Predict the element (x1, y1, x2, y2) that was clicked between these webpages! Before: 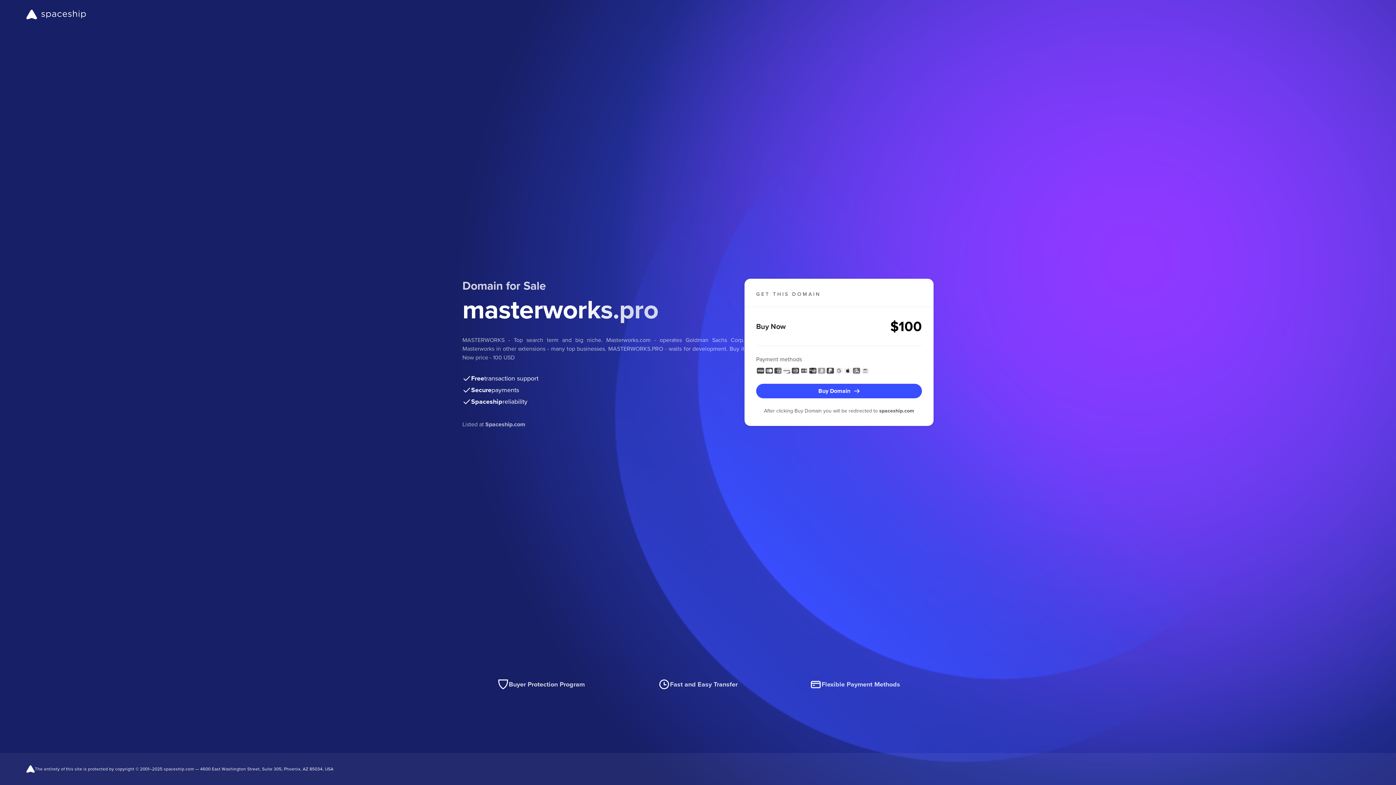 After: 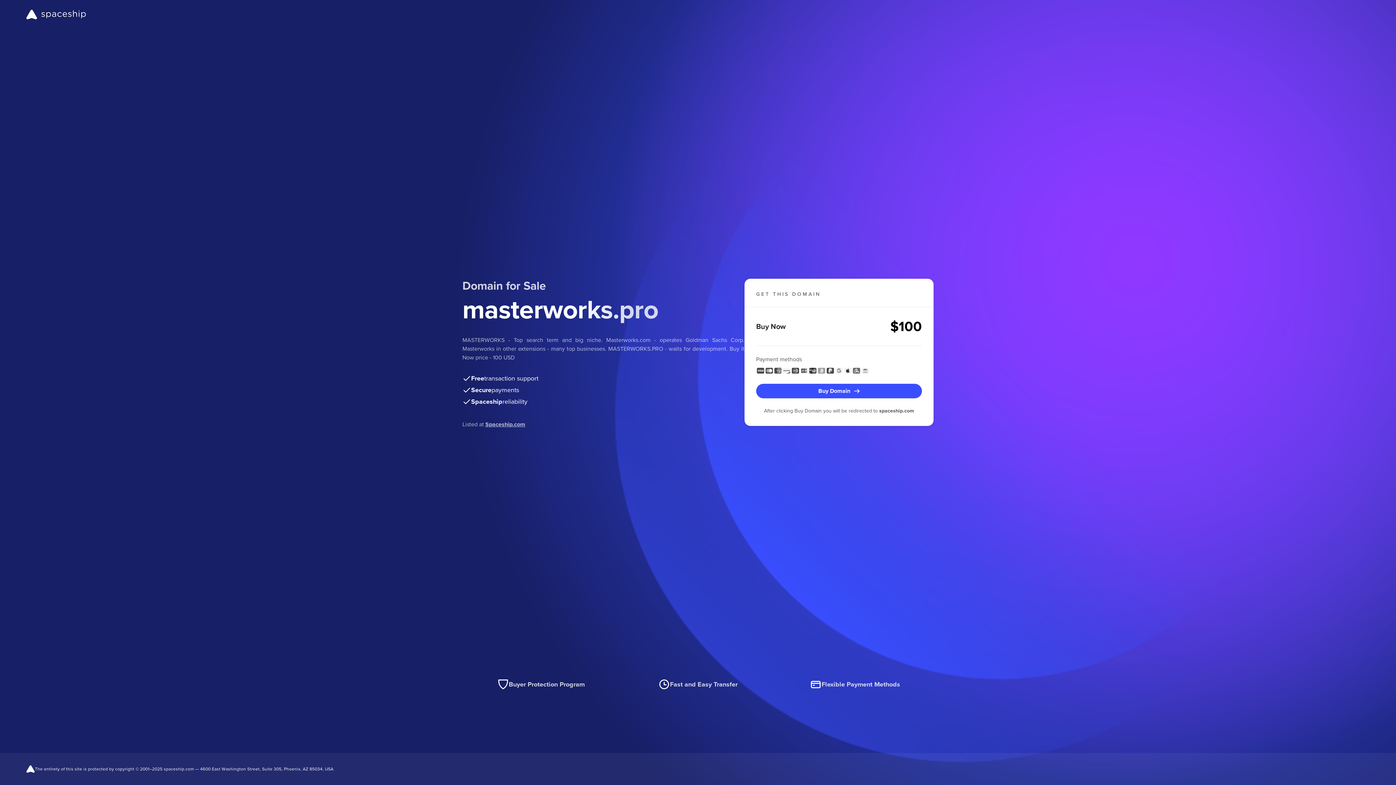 Action: label: Spaceship.com bbox: (485, 420, 525, 428)